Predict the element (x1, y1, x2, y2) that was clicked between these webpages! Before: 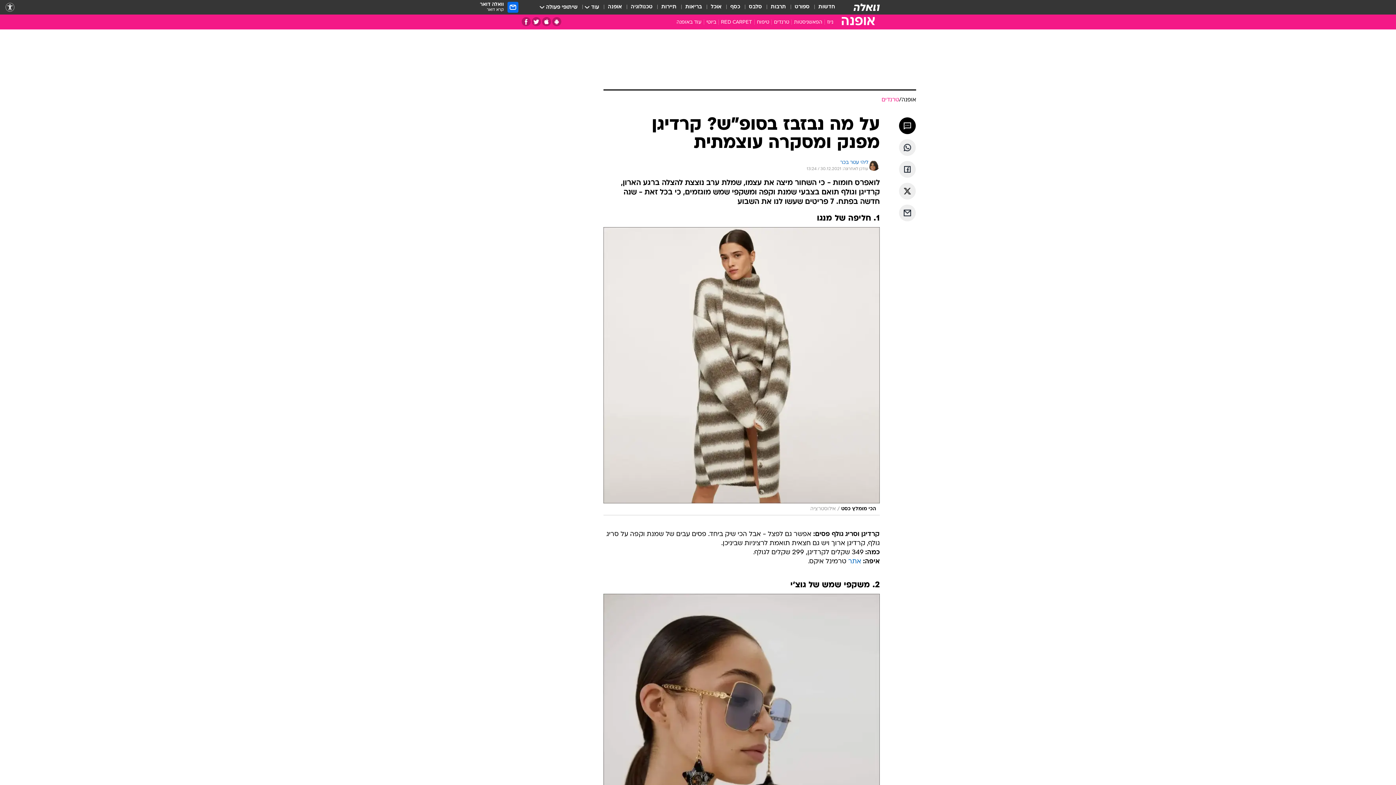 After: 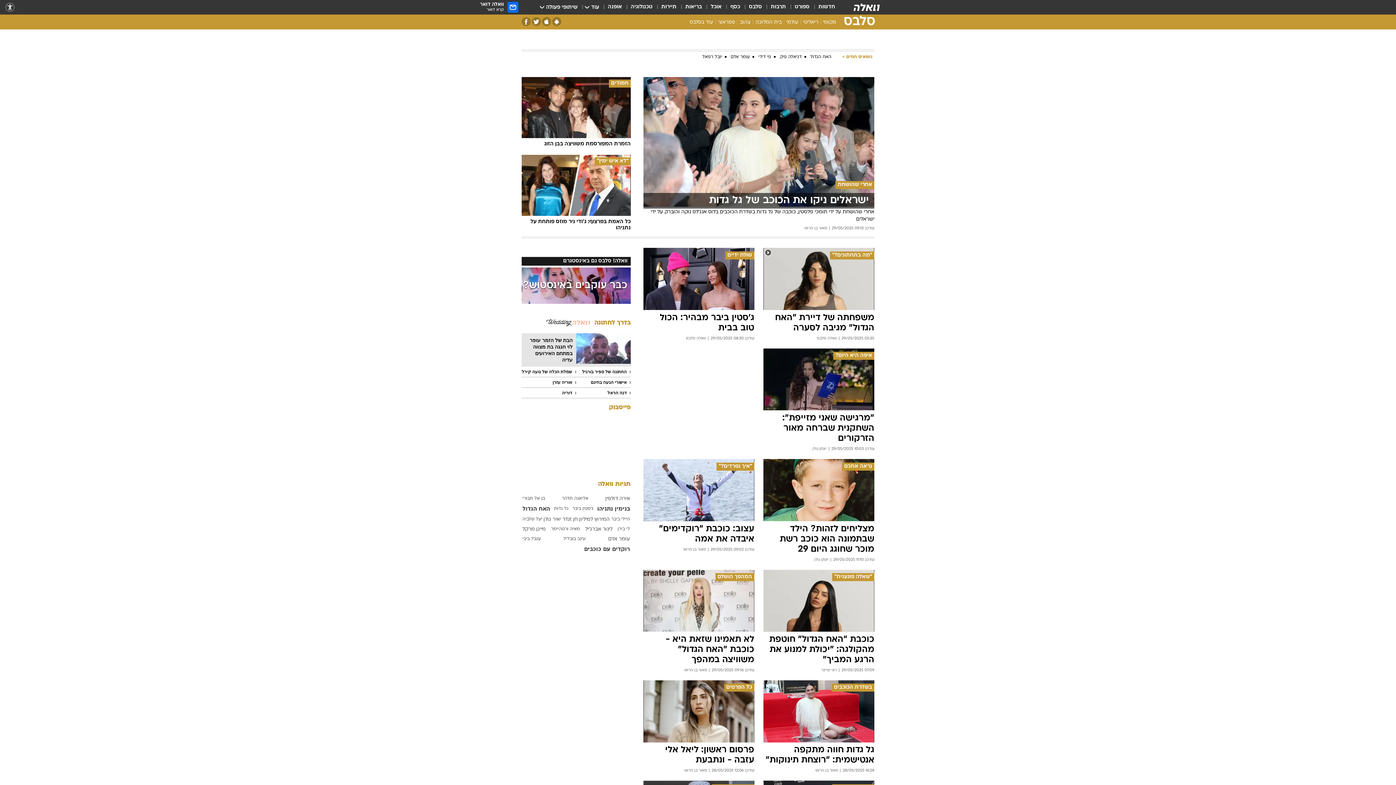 Action: label: סלבס bbox: (749, 3, 762, 11)